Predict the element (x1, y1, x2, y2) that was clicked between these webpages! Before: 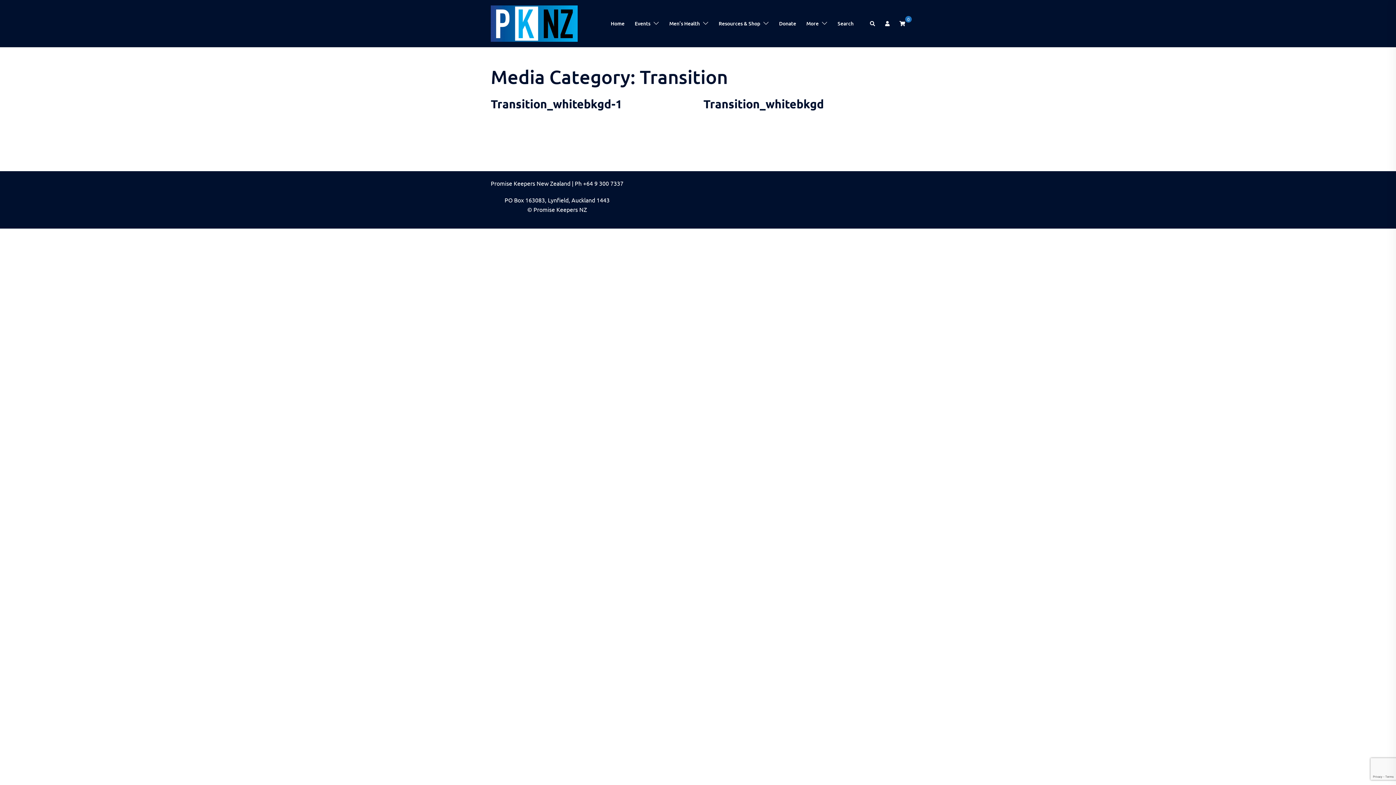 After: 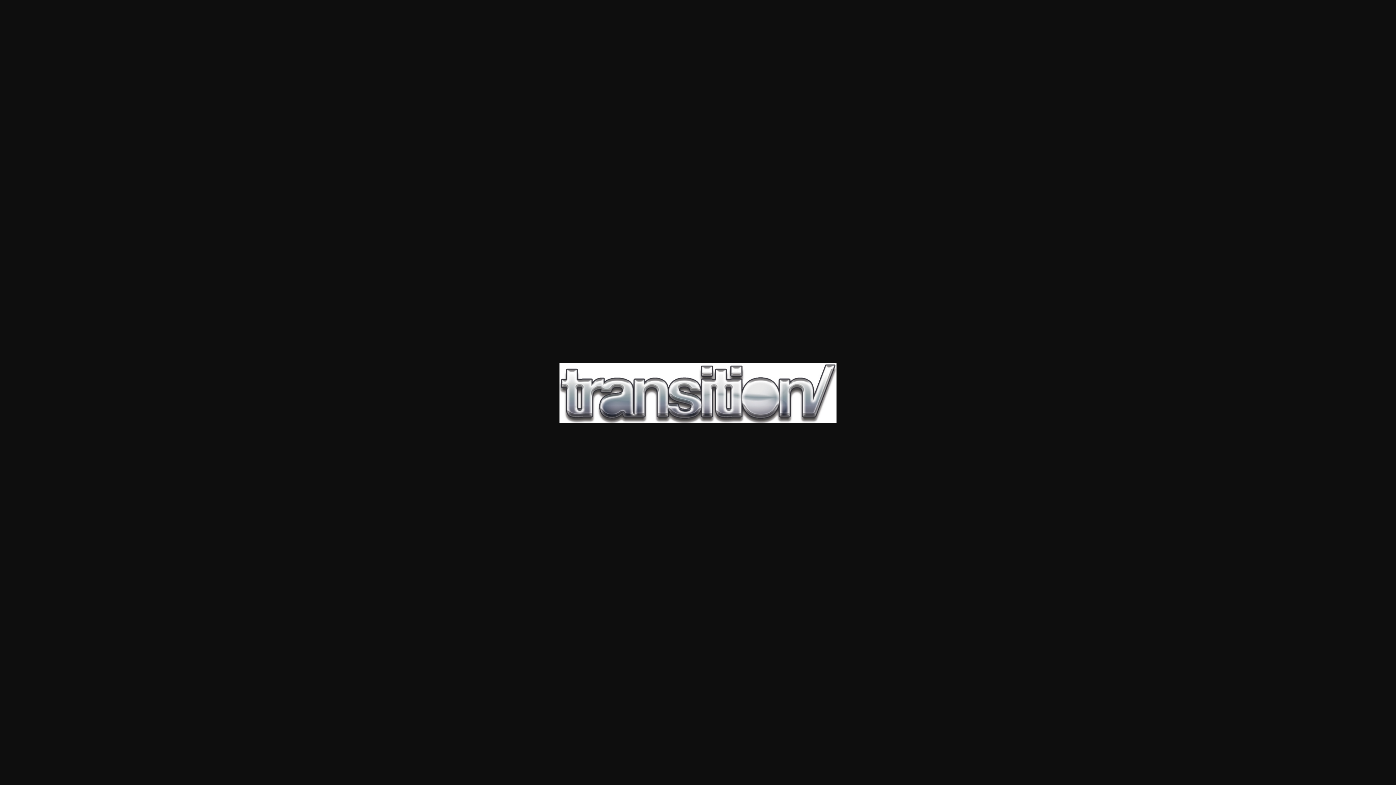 Action: label: Transition_whitebkgd-1 bbox: (490, 96, 622, 111)